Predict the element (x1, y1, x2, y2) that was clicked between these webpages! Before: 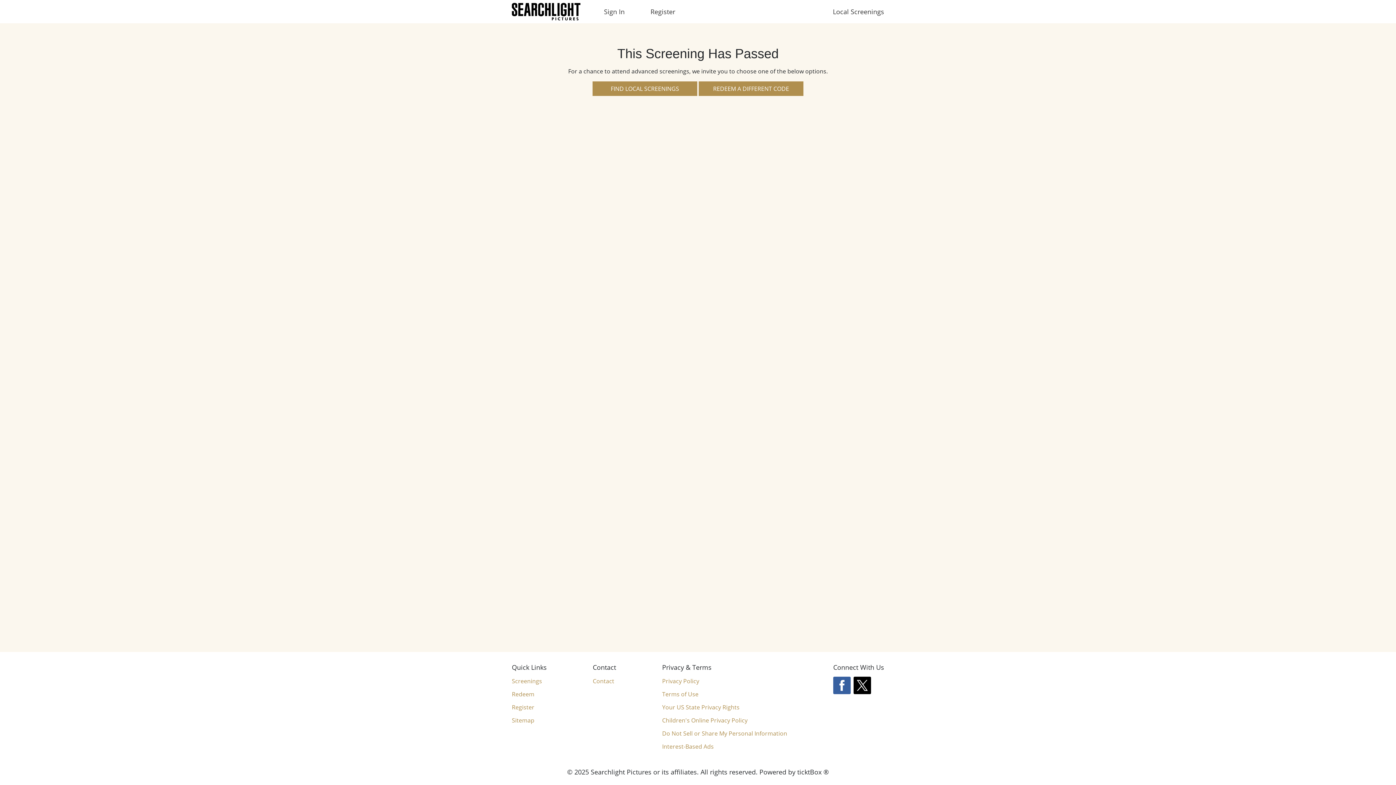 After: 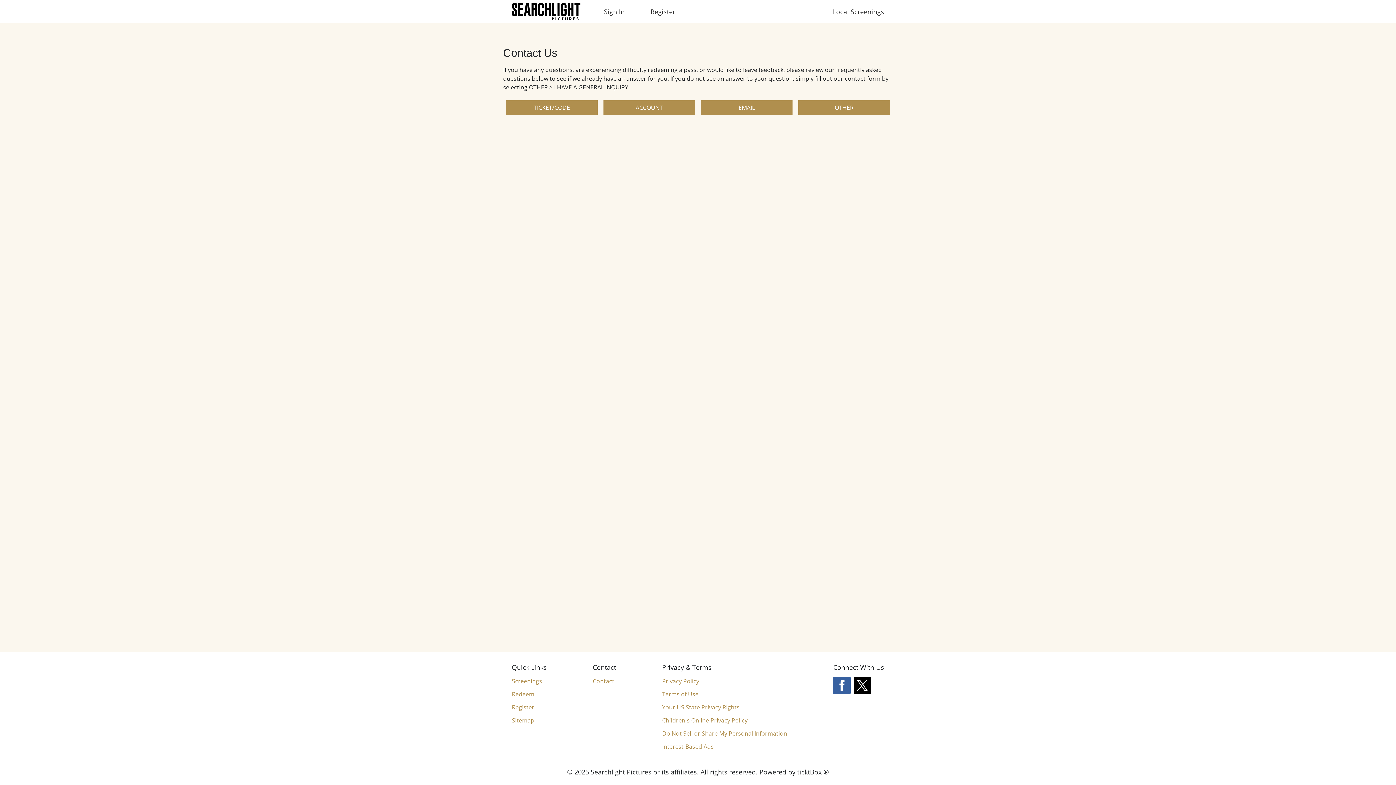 Action: bbox: (592, 677, 614, 685) label: Contact